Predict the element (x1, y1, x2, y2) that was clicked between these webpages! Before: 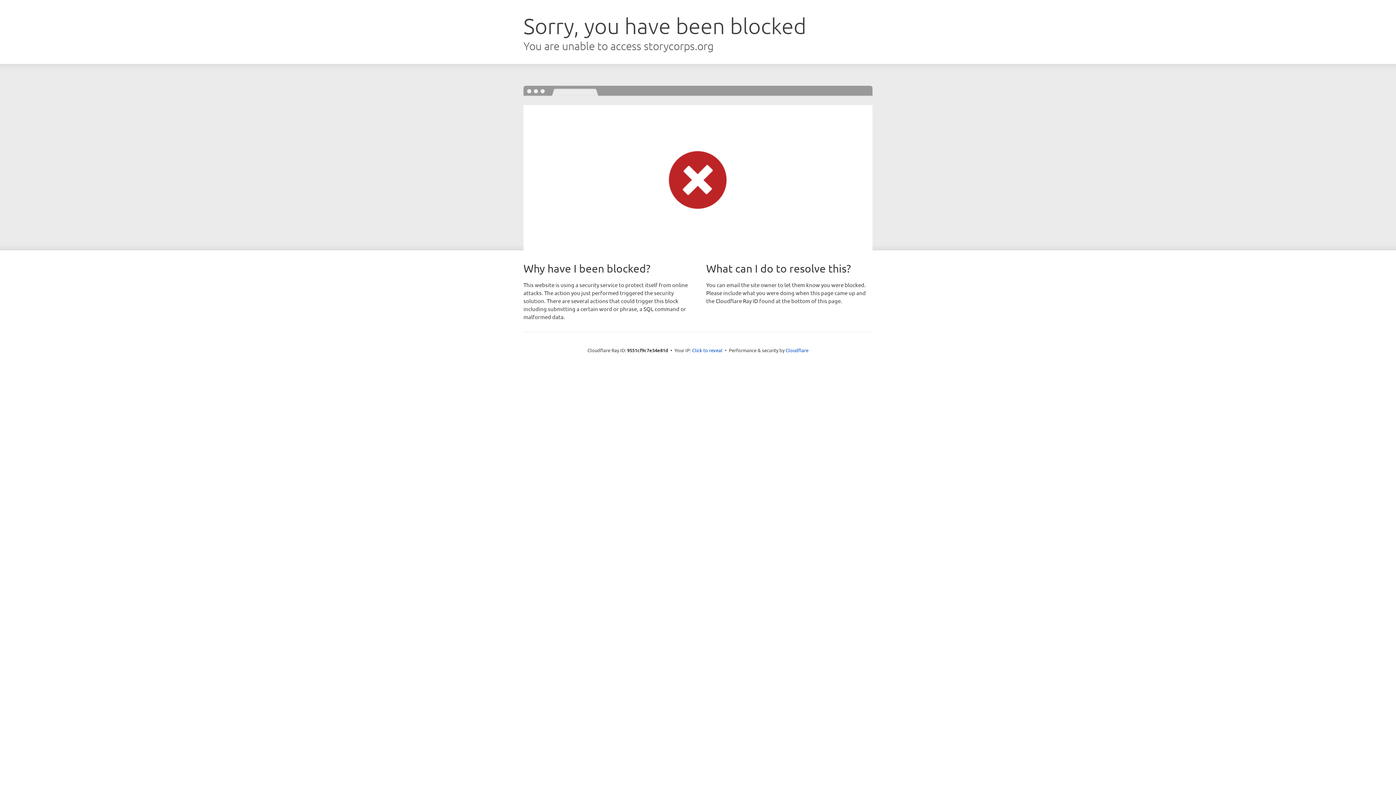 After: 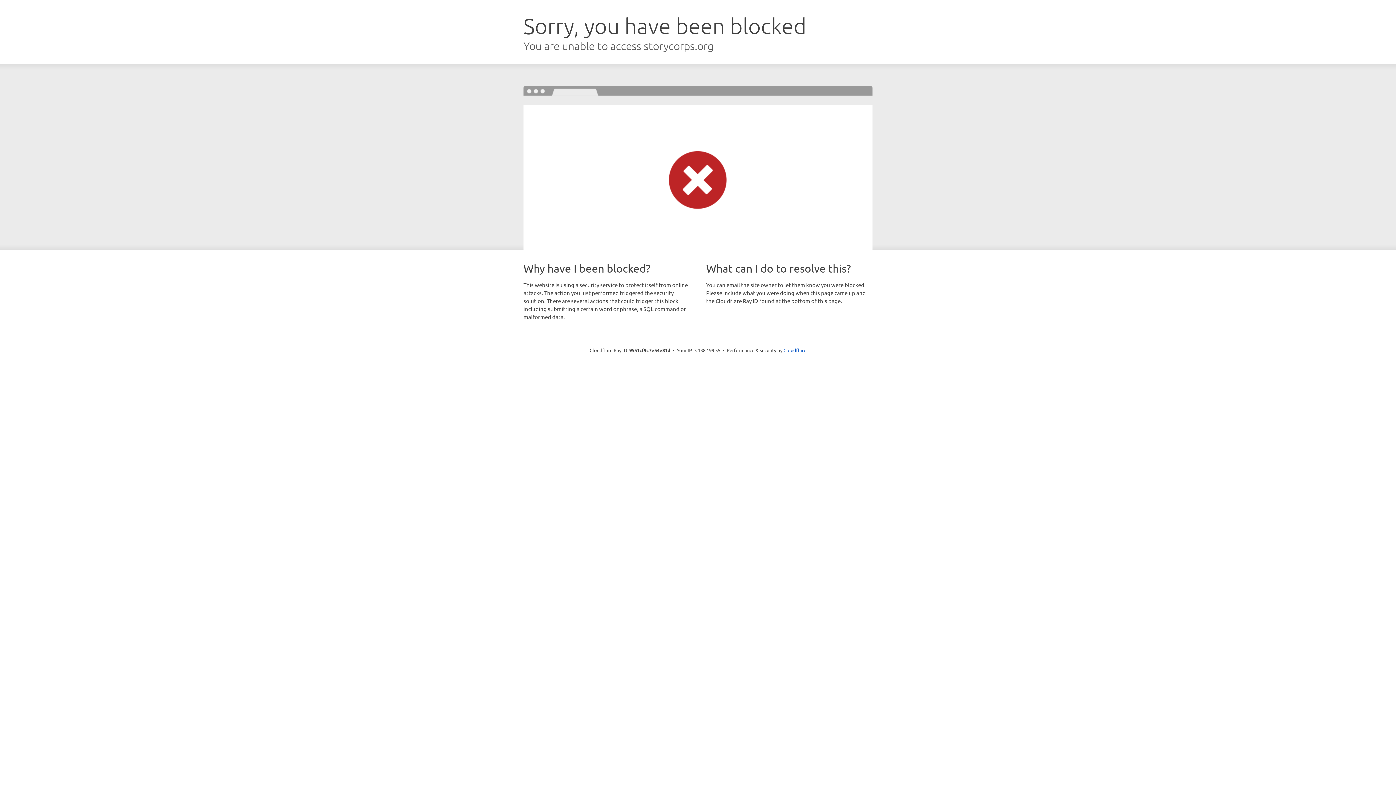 Action: bbox: (692, 346, 722, 353) label: Click to reveal